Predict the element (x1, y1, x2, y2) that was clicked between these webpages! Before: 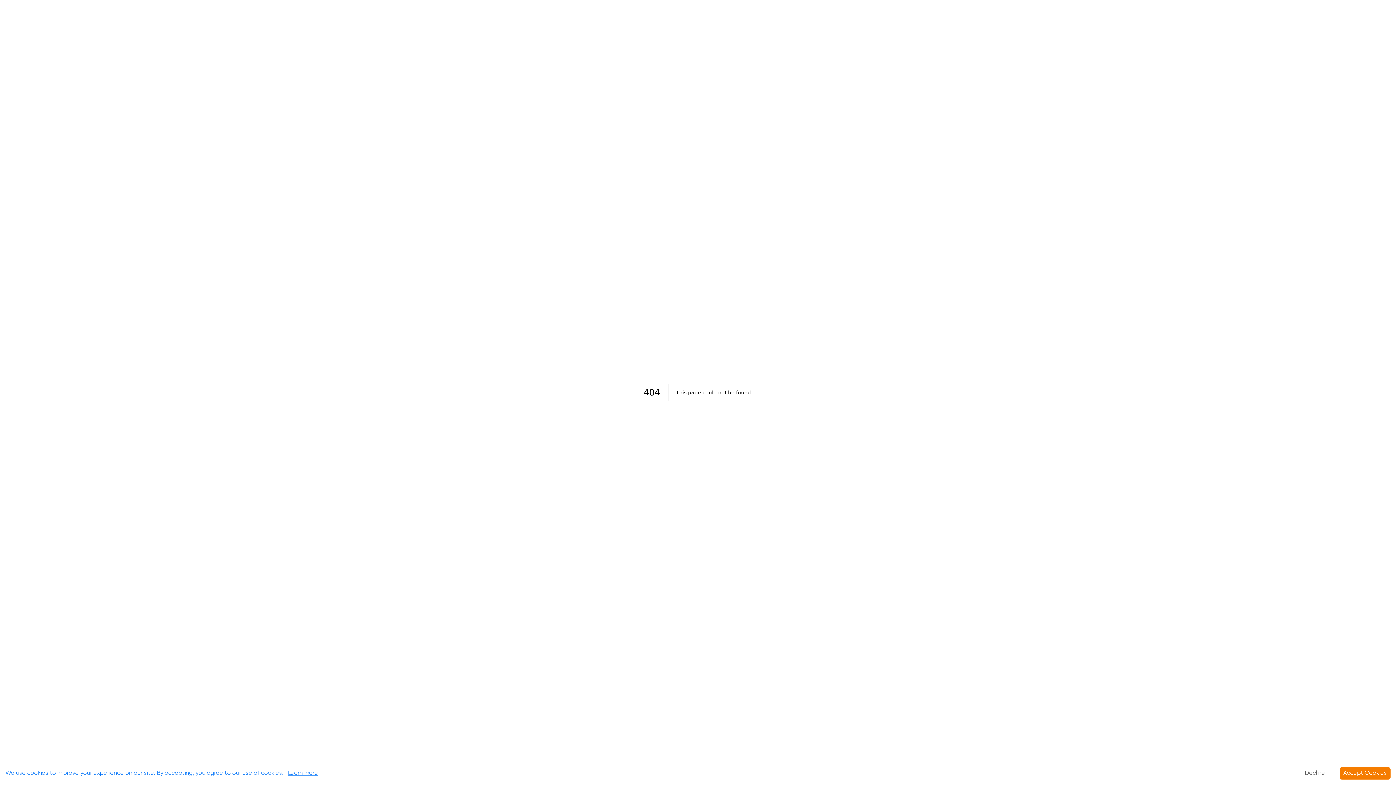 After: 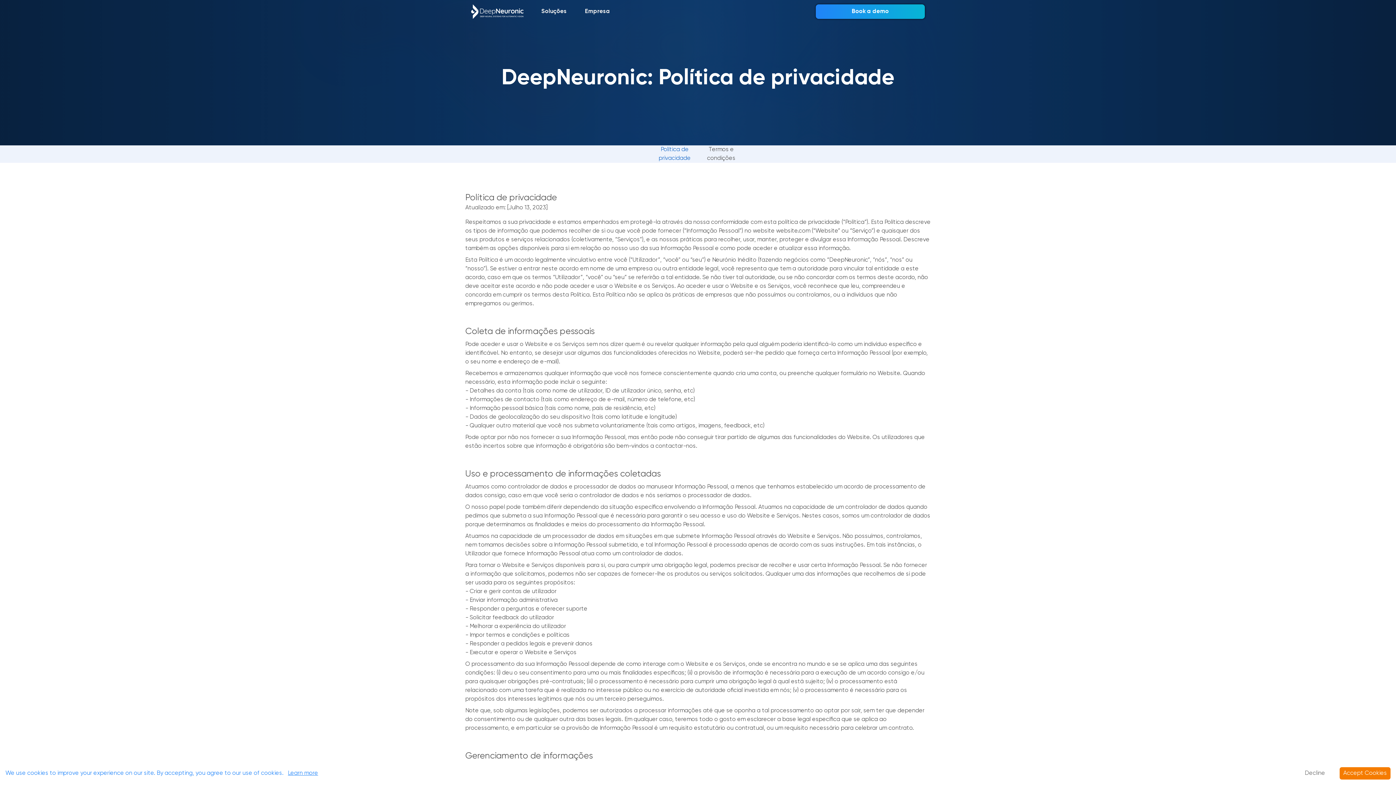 Action: label: Learn more bbox: (288, 770, 318, 776)